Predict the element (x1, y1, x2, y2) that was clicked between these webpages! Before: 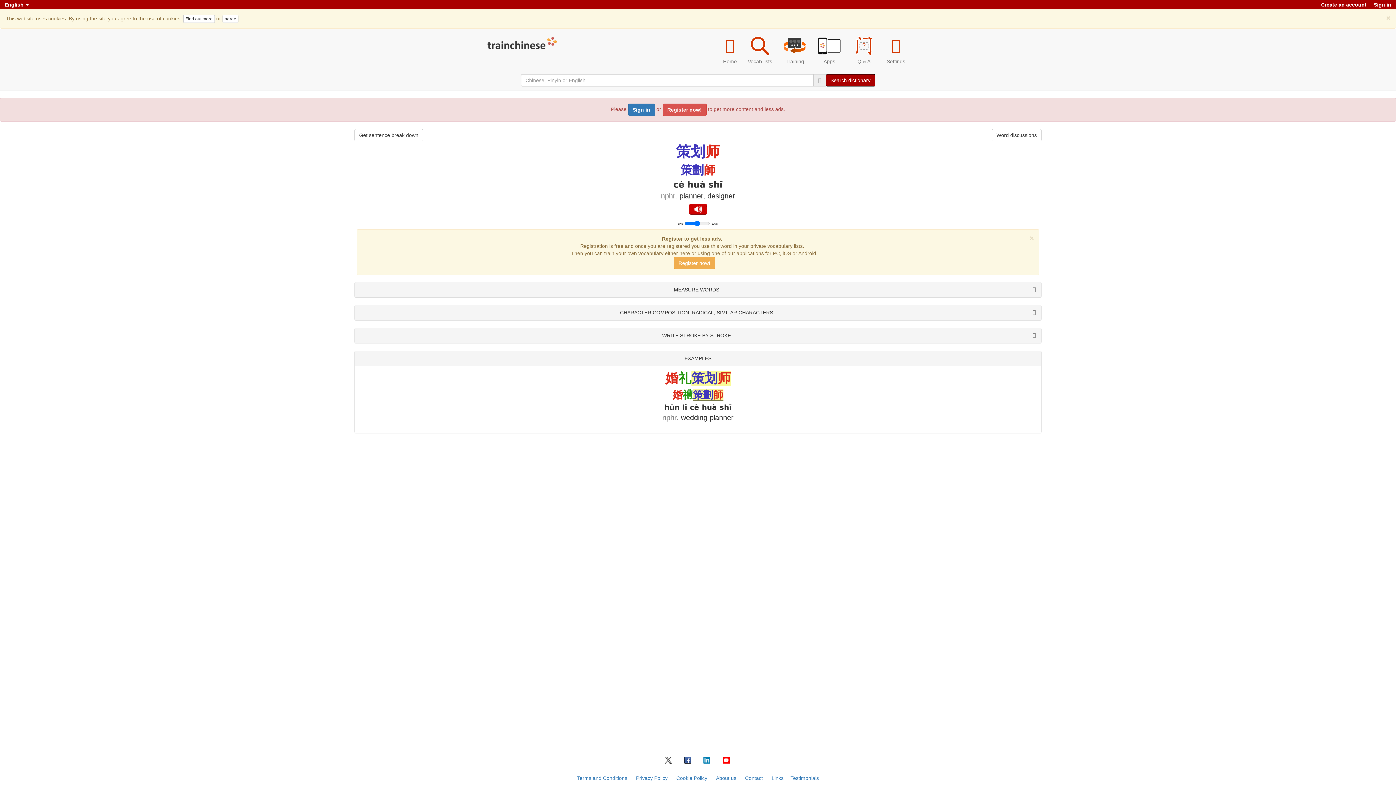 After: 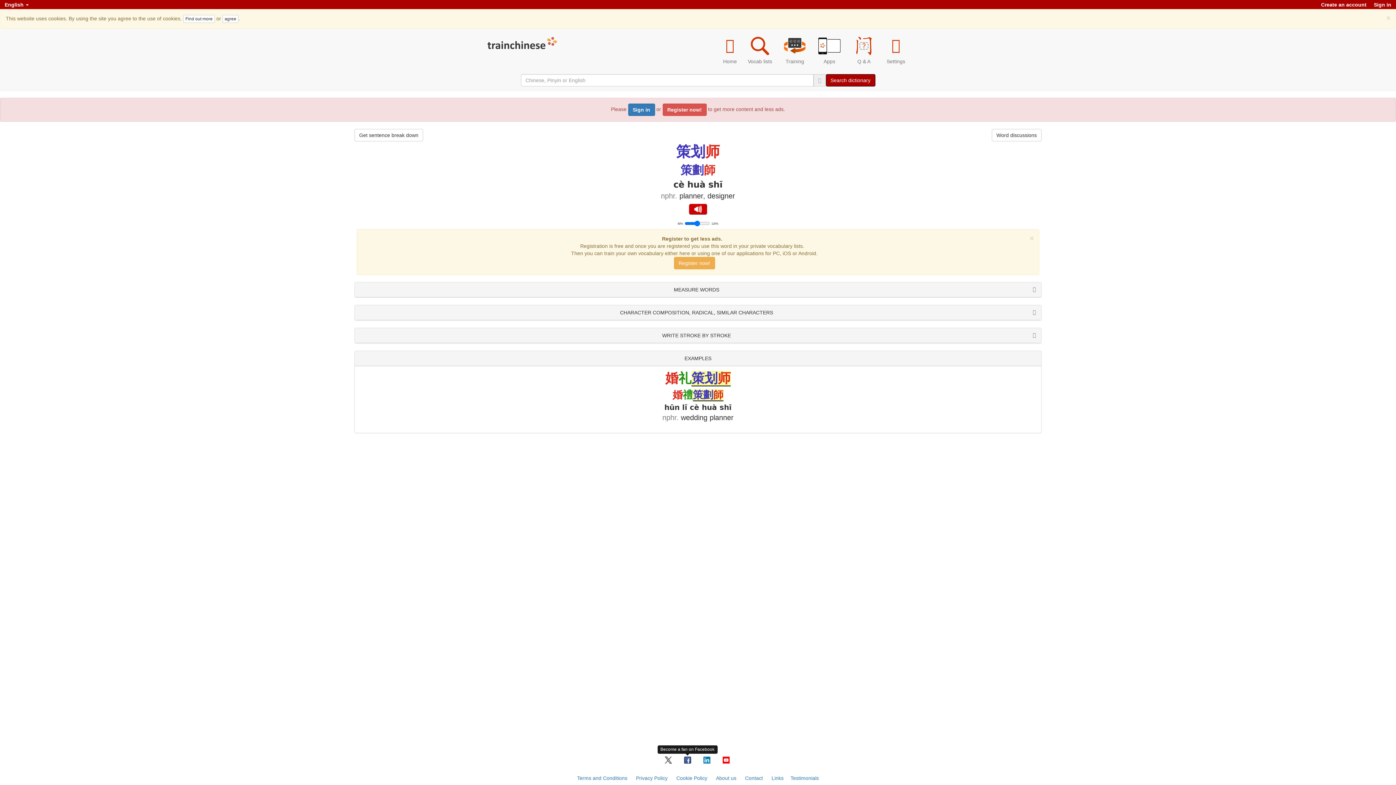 Action: bbox: (684, 757, 691, 762)